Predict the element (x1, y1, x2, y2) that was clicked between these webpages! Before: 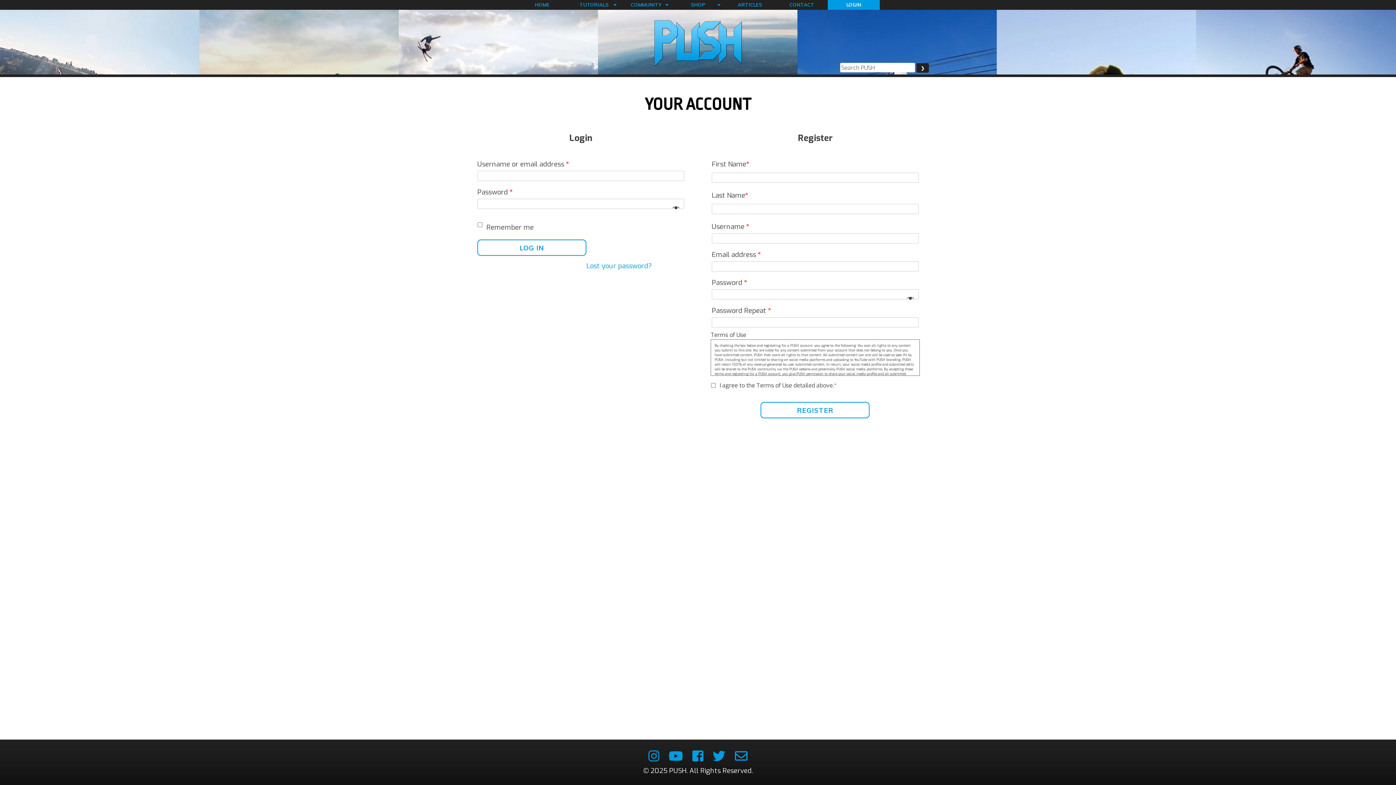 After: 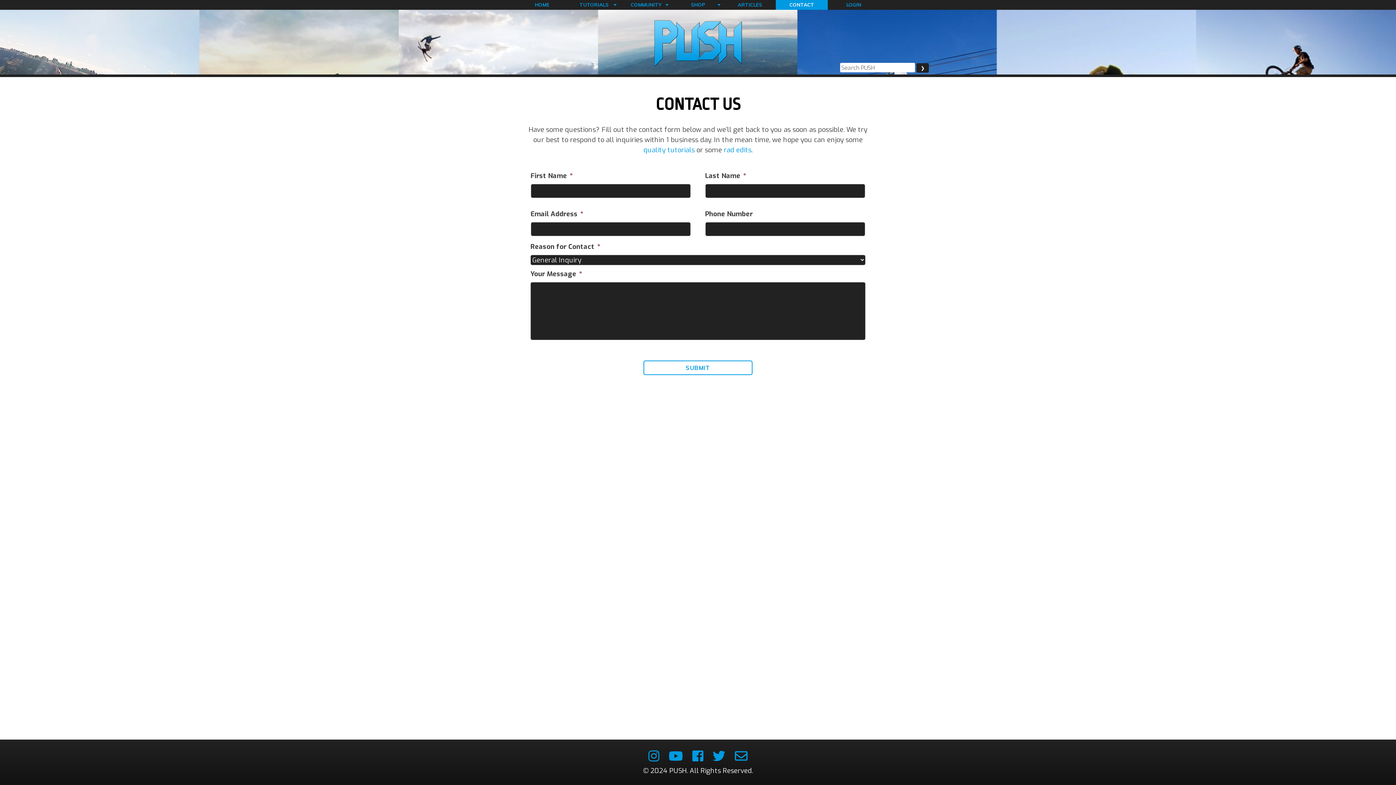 Action: bbox: (776, 0, 828, 9) label: CONTACT